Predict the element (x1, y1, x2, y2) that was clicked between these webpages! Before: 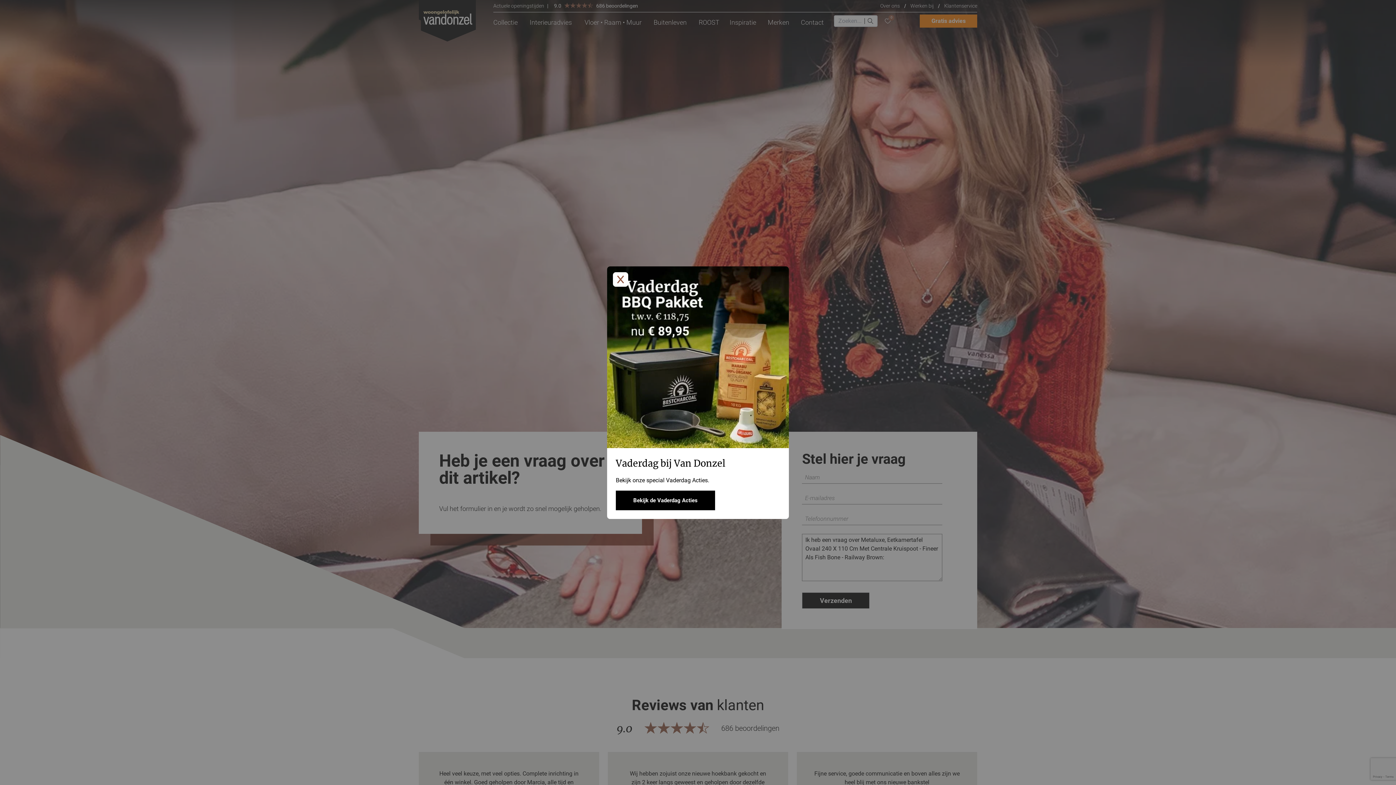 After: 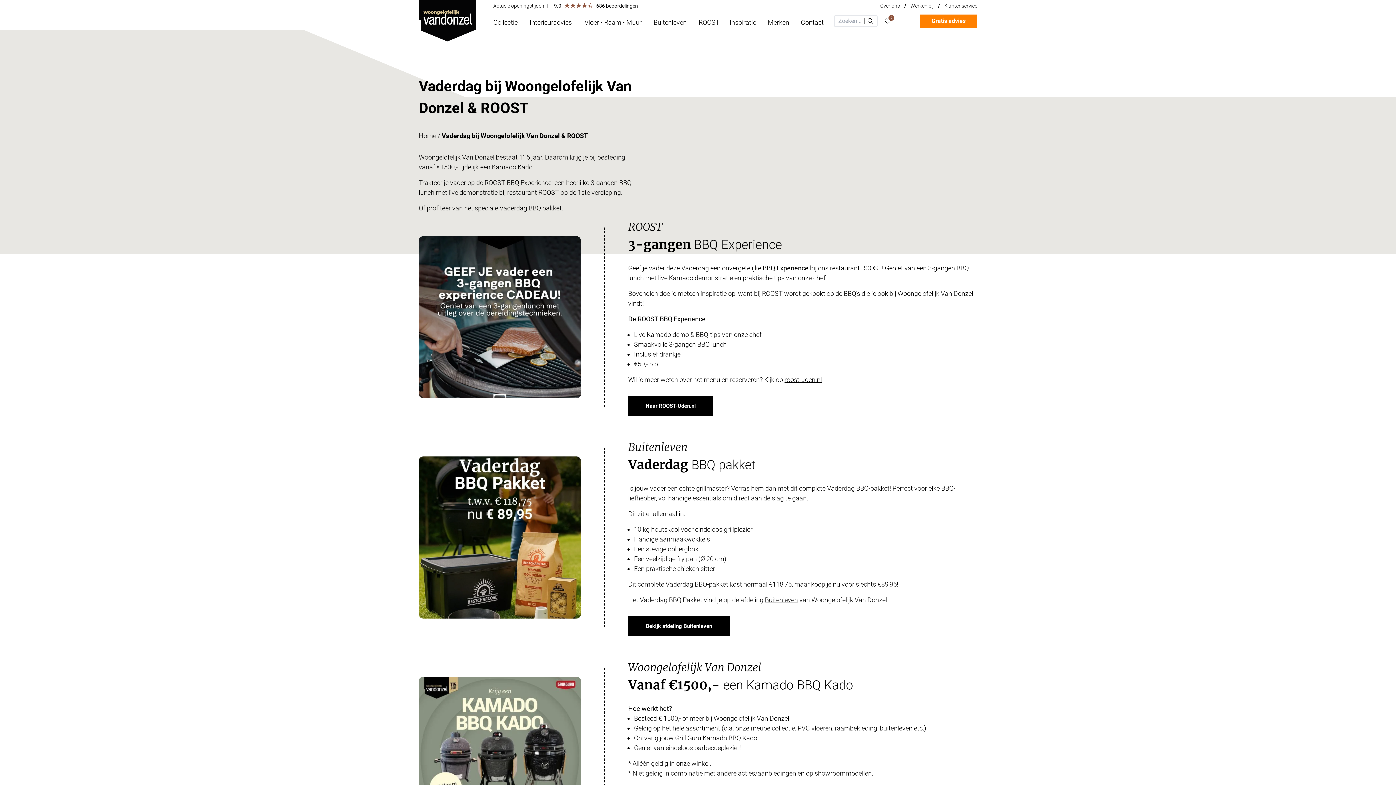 Action: label: Bekijk de Vaderdag Acties bbox: (616, 490, 715, 510)